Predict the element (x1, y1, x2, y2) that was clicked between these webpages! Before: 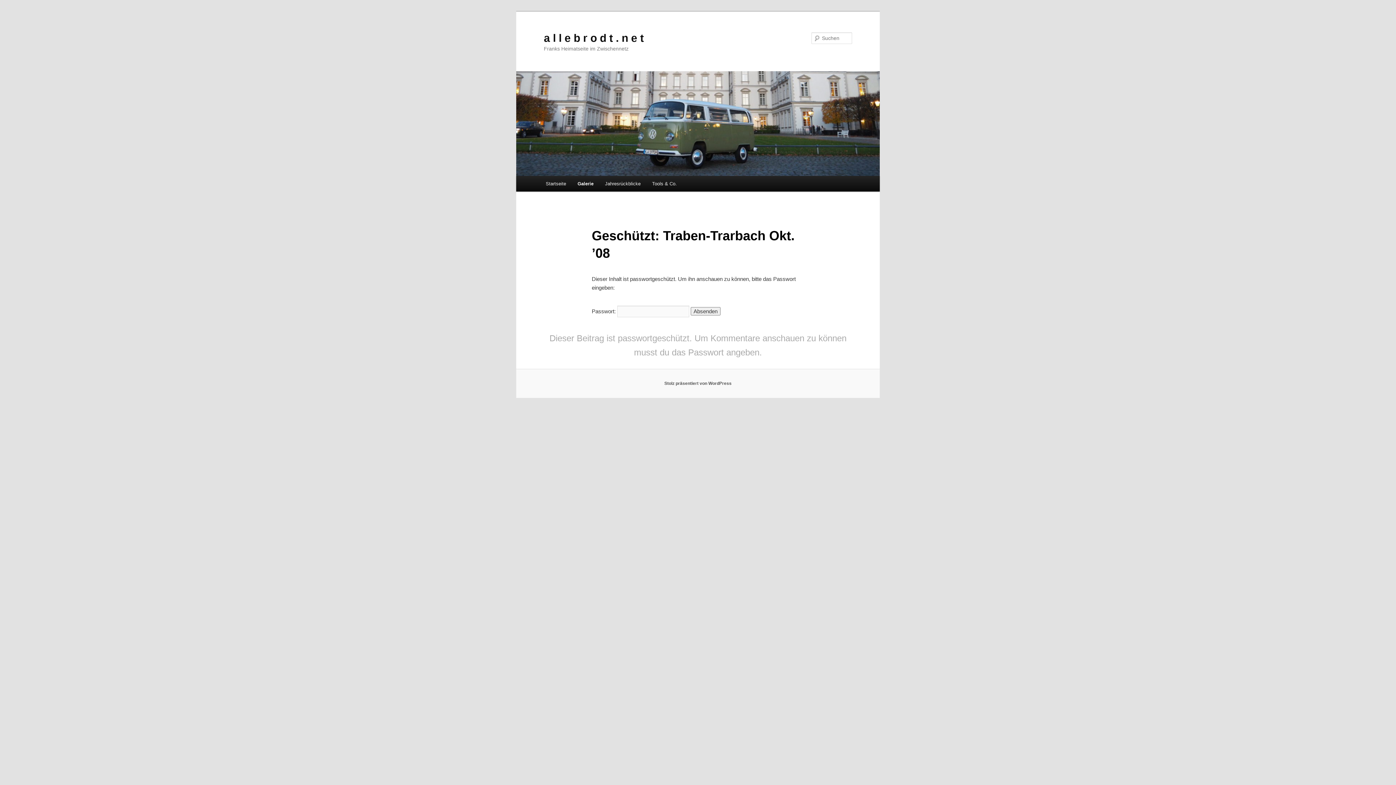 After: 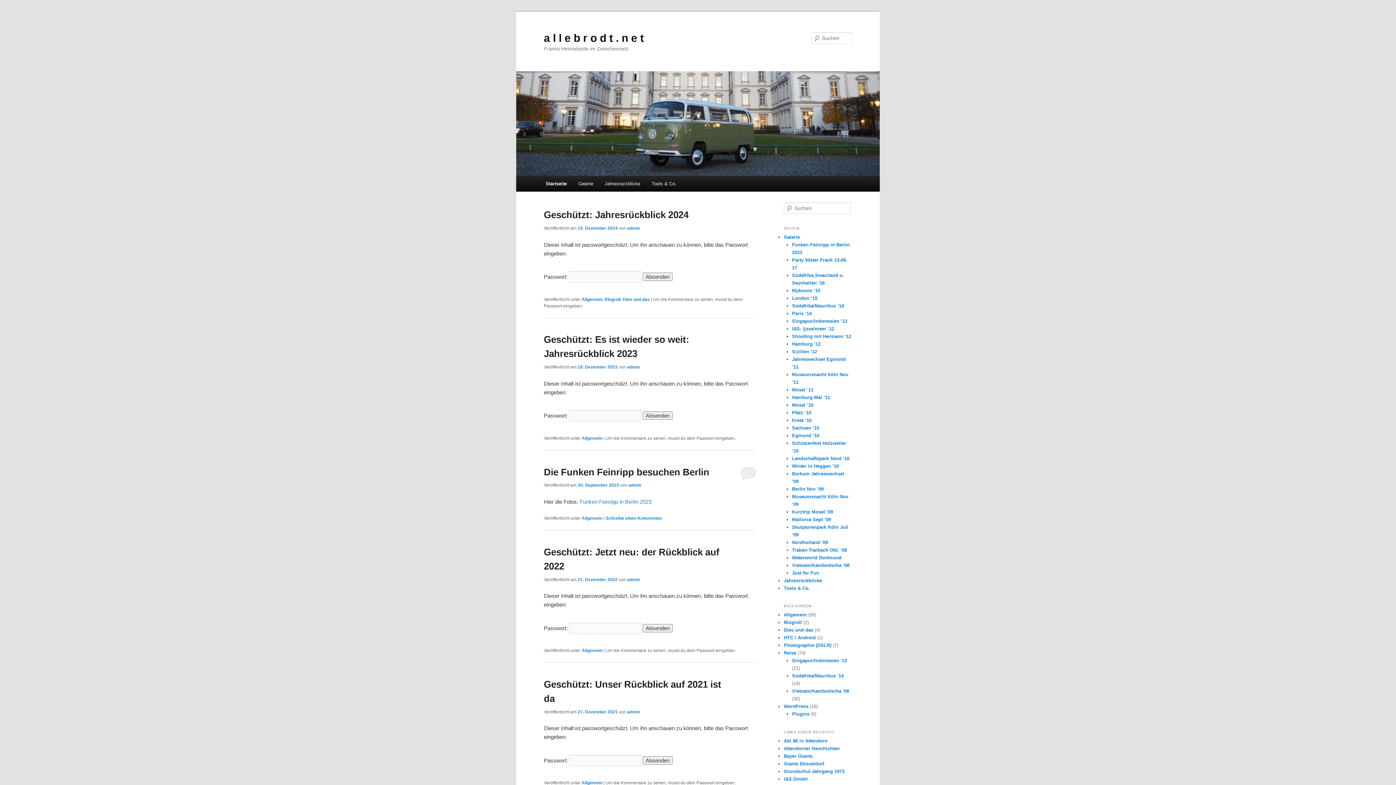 Action: bbox: (544, 31, 644, 43) label: a l l e b r o d t . n e t